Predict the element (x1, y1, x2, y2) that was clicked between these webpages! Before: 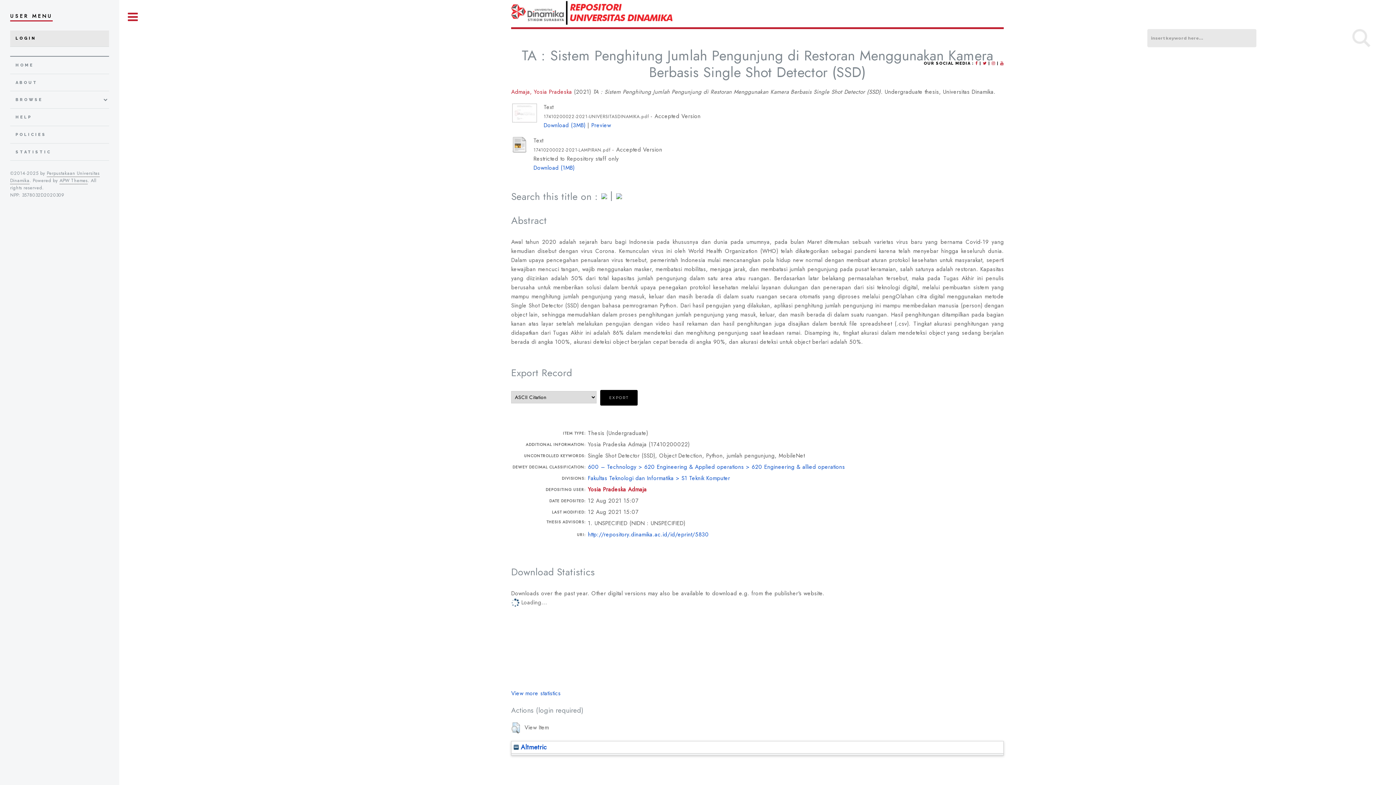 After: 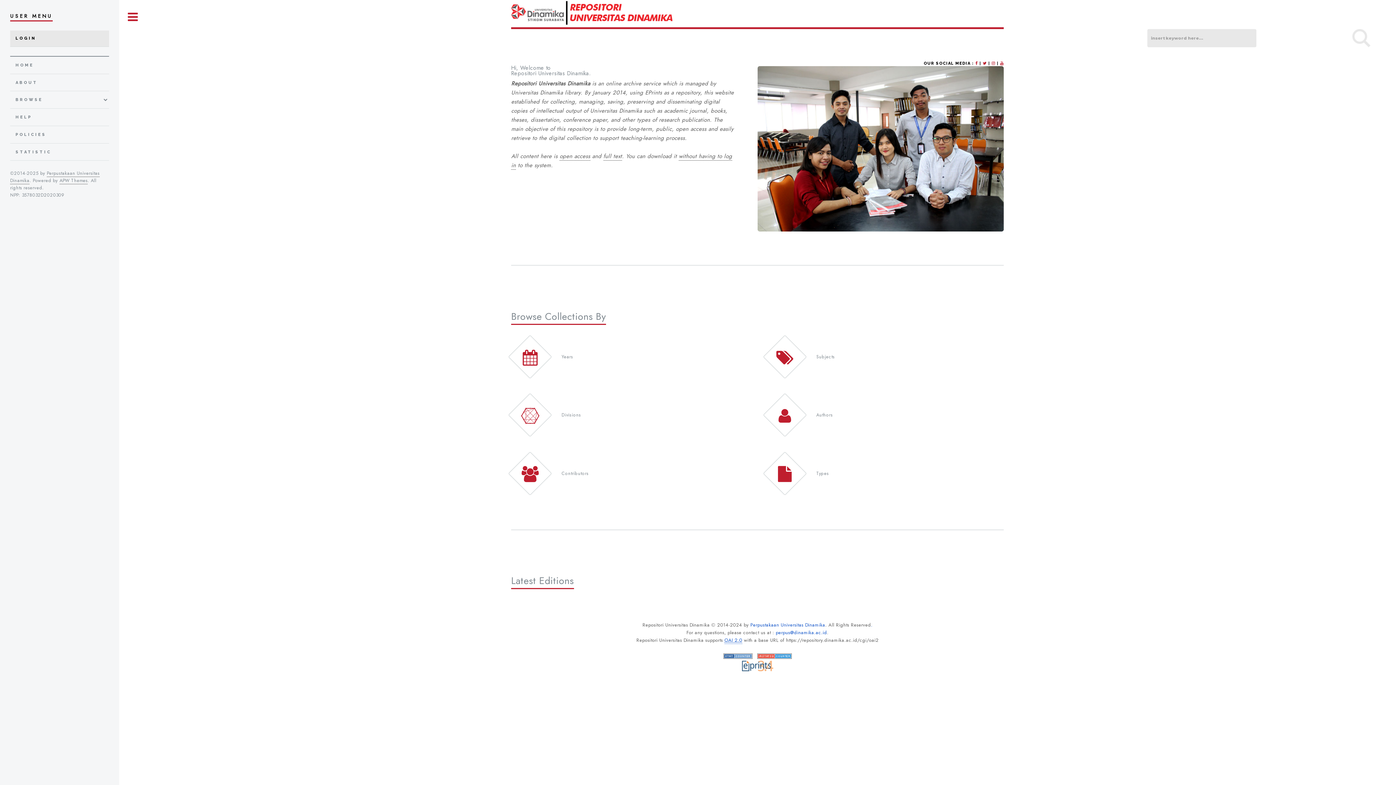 Action: bbox: (511, 9, 674, 14)